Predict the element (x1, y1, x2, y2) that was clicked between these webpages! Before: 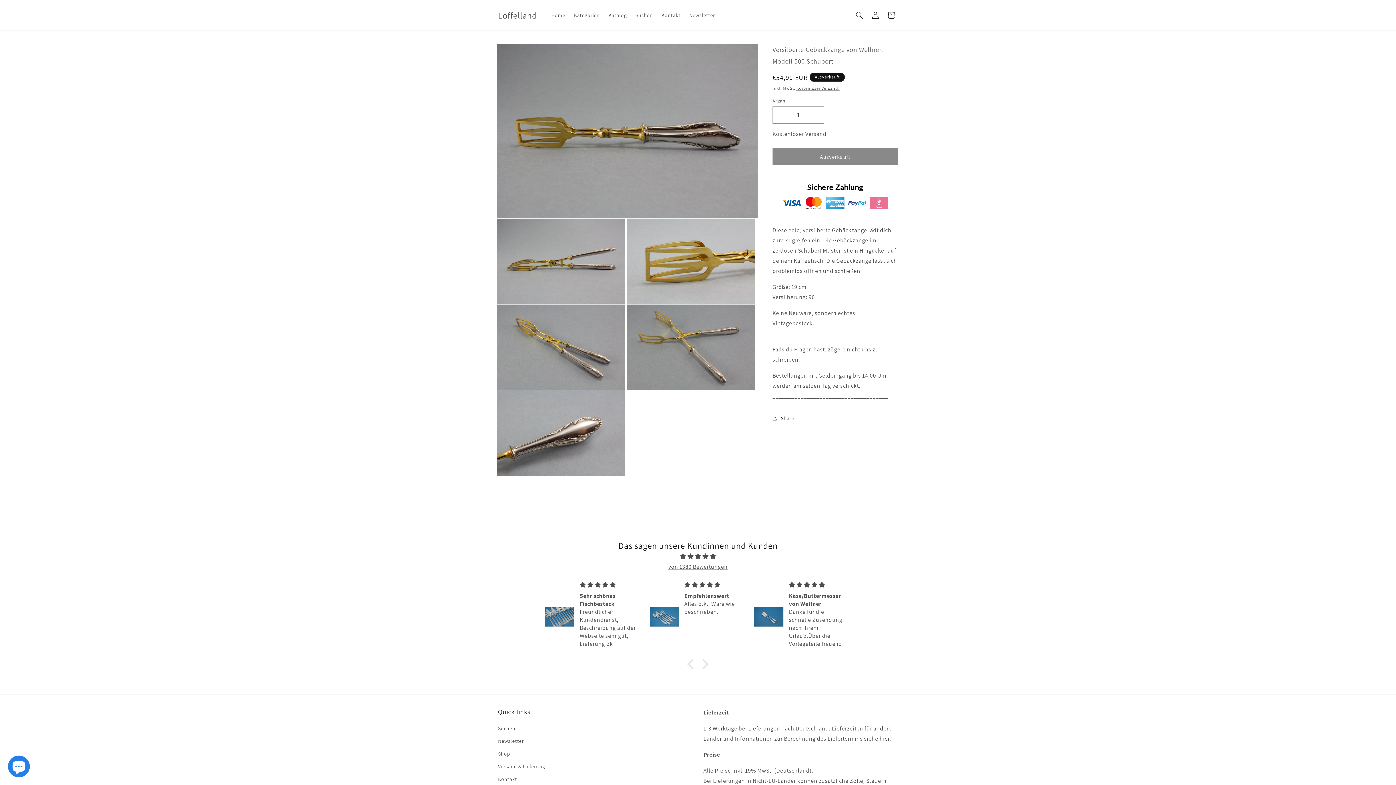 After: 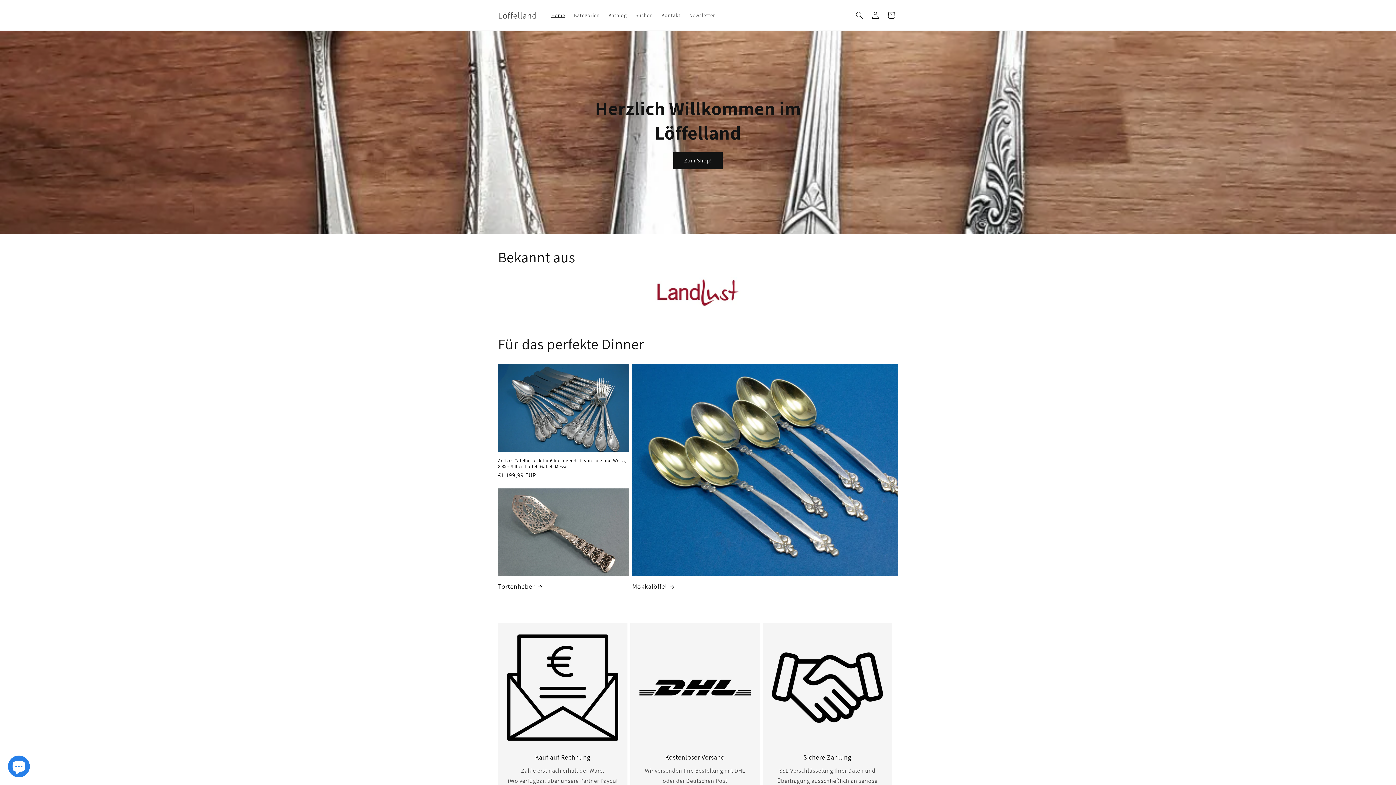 Action: label: Löffelland bbox: (495, 8, 539, 22)